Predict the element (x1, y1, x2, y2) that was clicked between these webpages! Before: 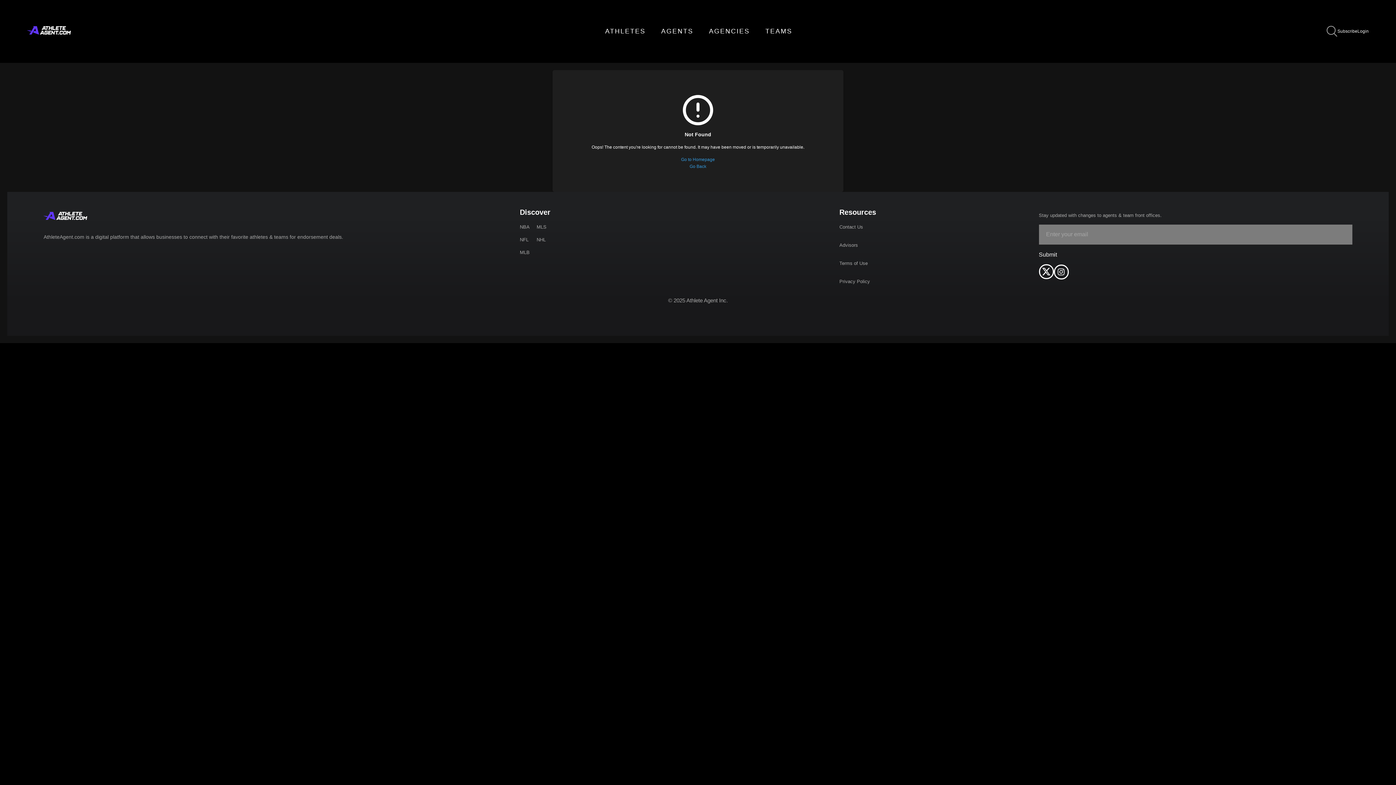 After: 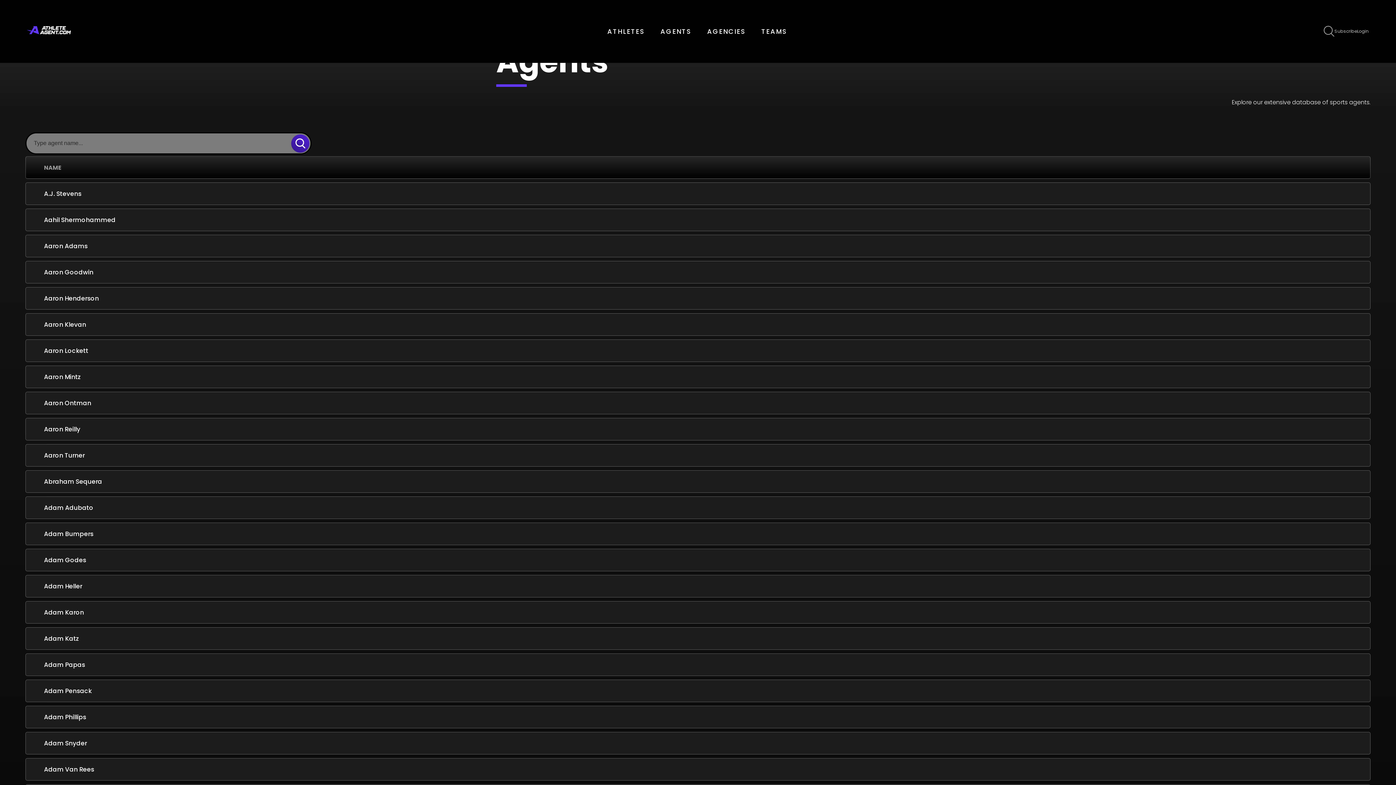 Action: bbox: (654, 19, 700, 43) label: AGENTS